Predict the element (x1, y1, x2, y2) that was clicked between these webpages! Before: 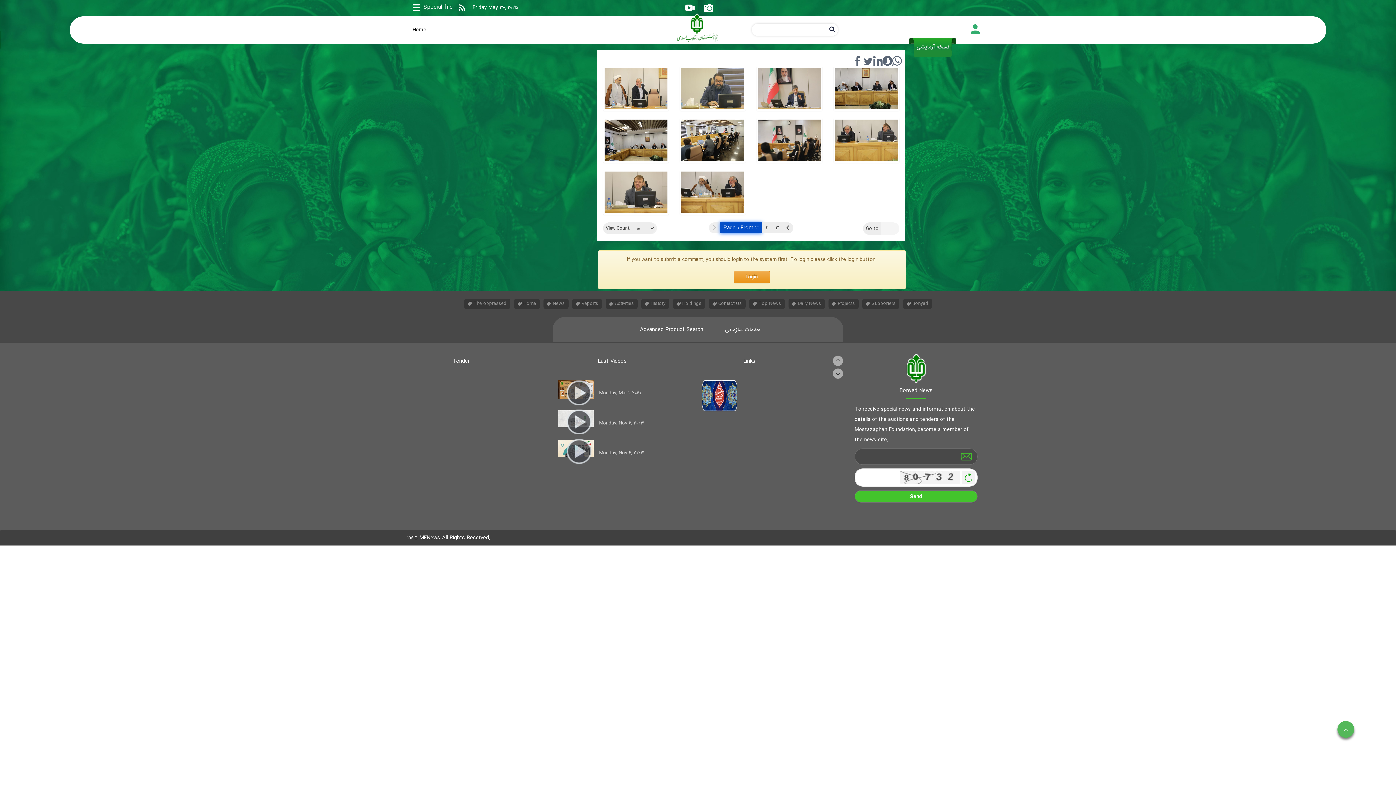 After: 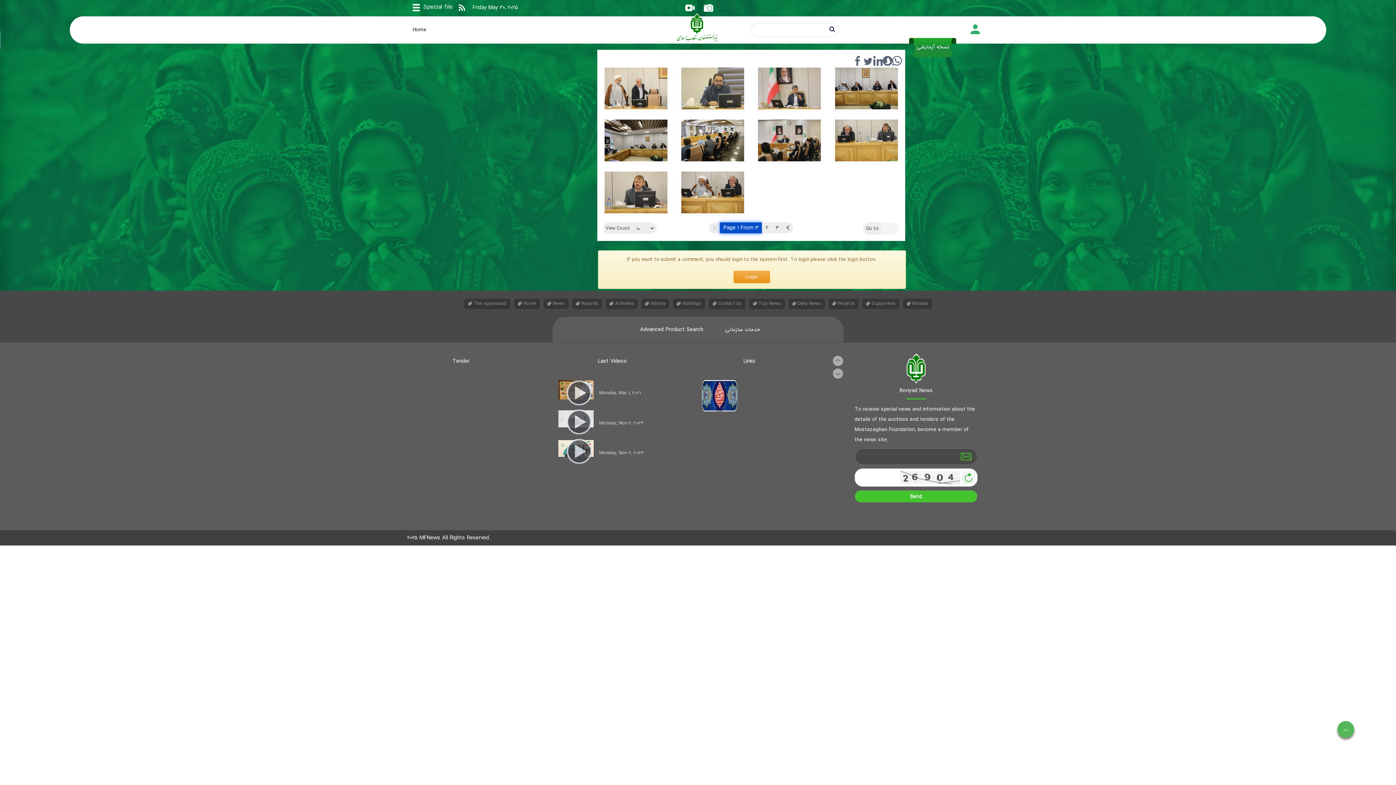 Action: label: Generate New Image bbox: (962, 471, 975, 484)